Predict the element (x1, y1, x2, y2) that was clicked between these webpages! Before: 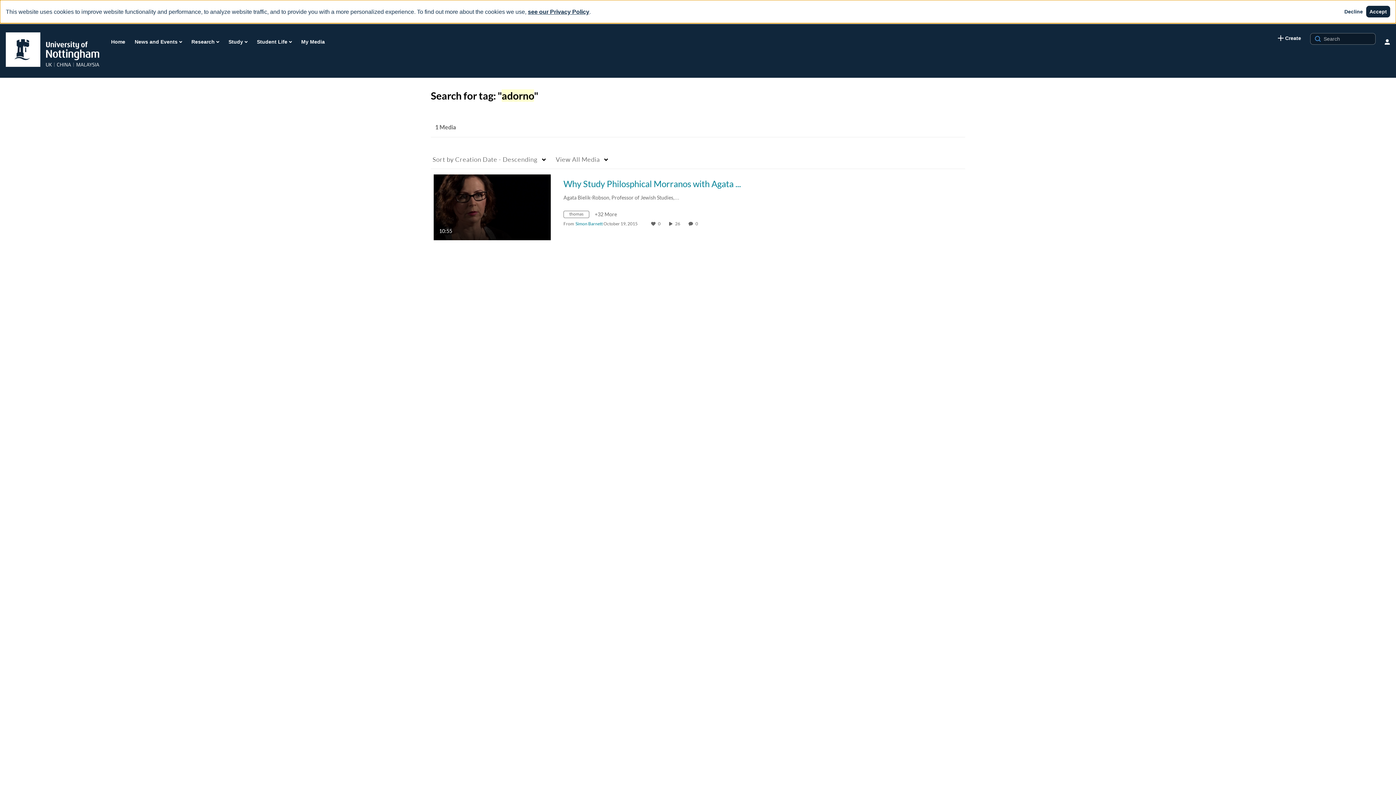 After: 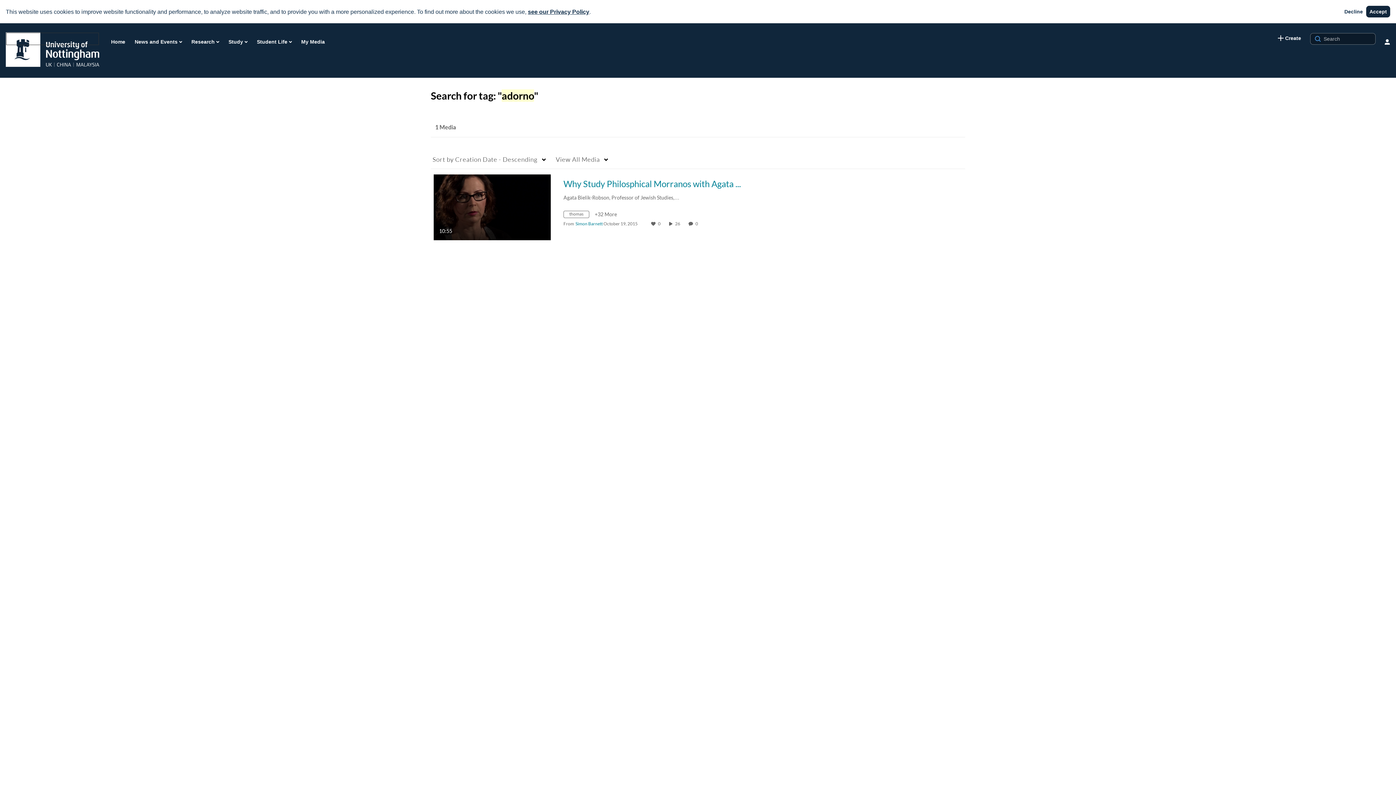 Action: bbox: (5, 32, 99, 45)